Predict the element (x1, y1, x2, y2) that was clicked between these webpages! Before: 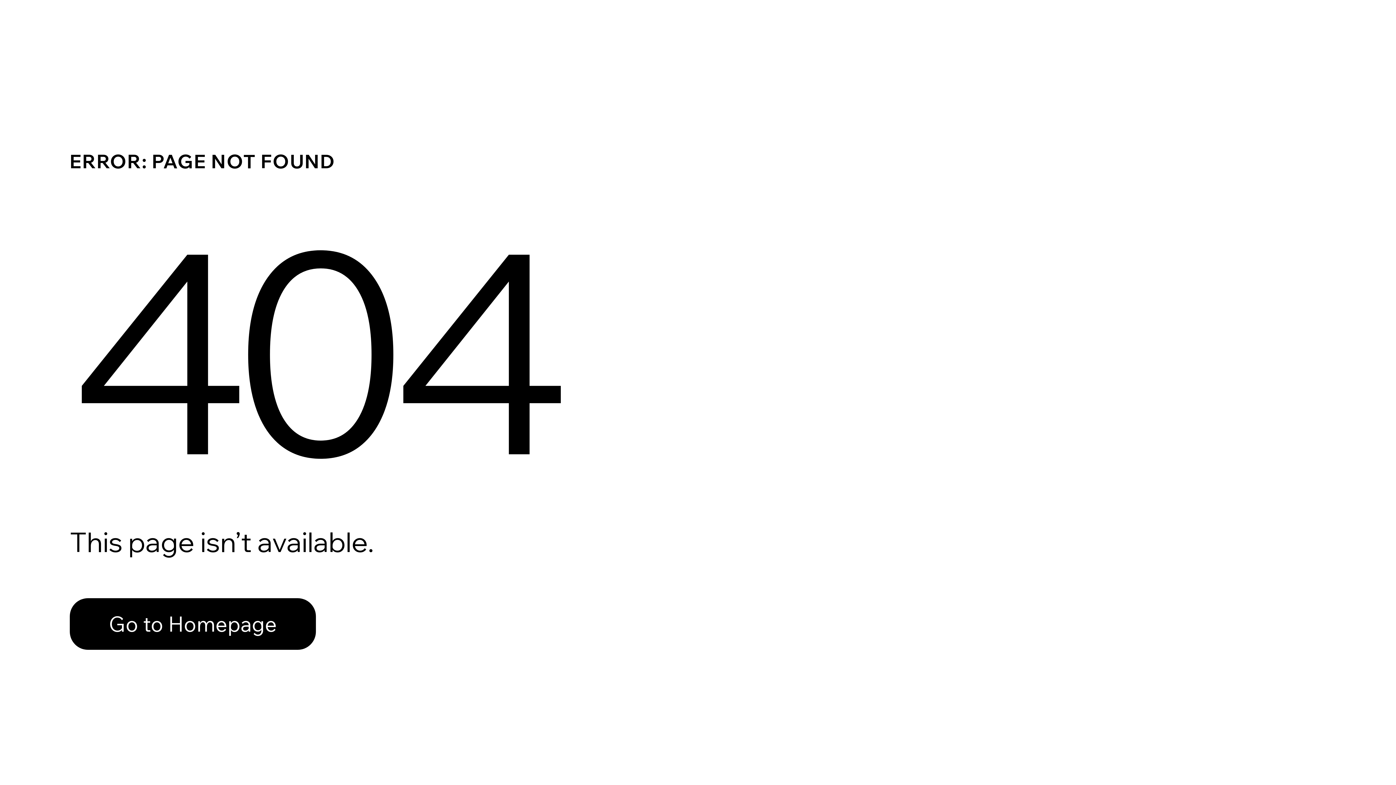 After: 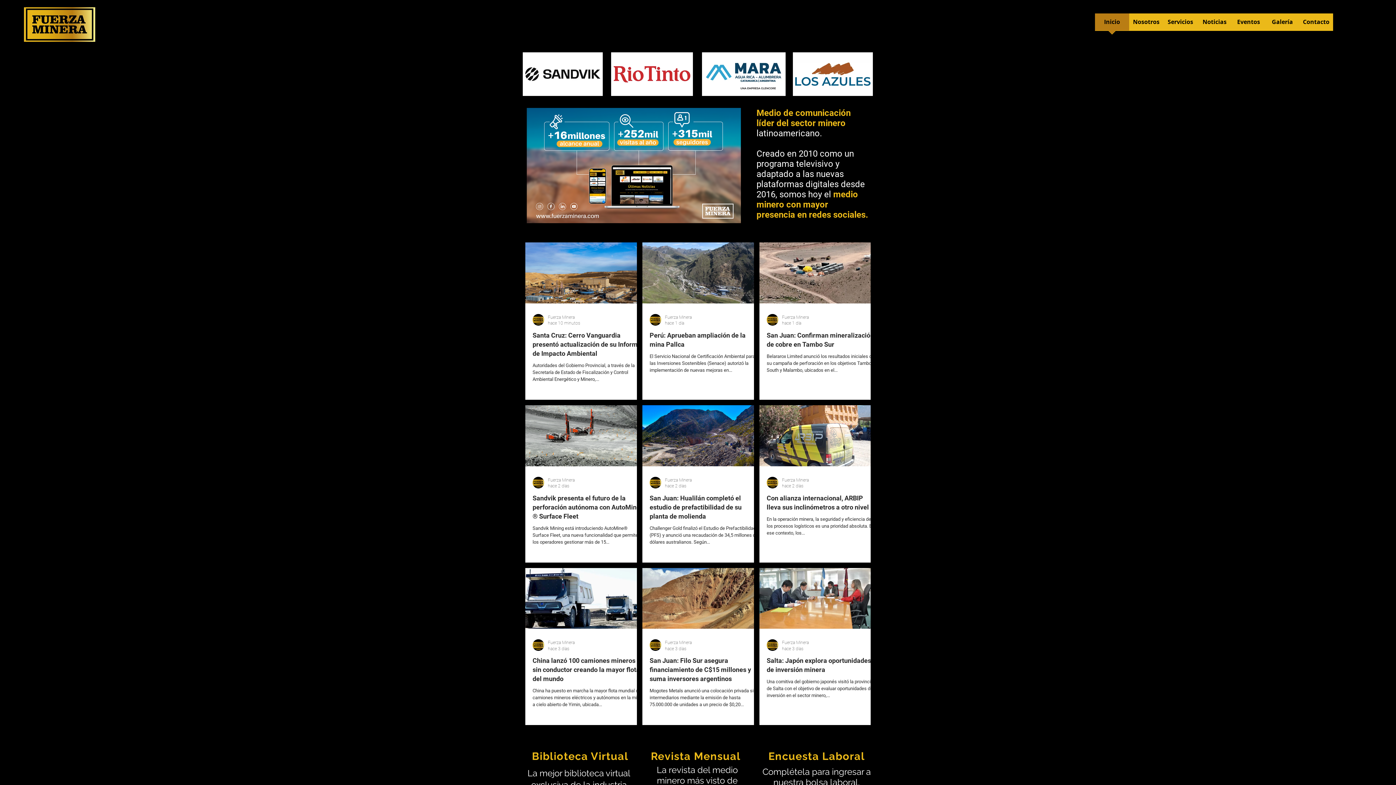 Action: label: Go to Homepage bbox: (69, 598, 316, 650)